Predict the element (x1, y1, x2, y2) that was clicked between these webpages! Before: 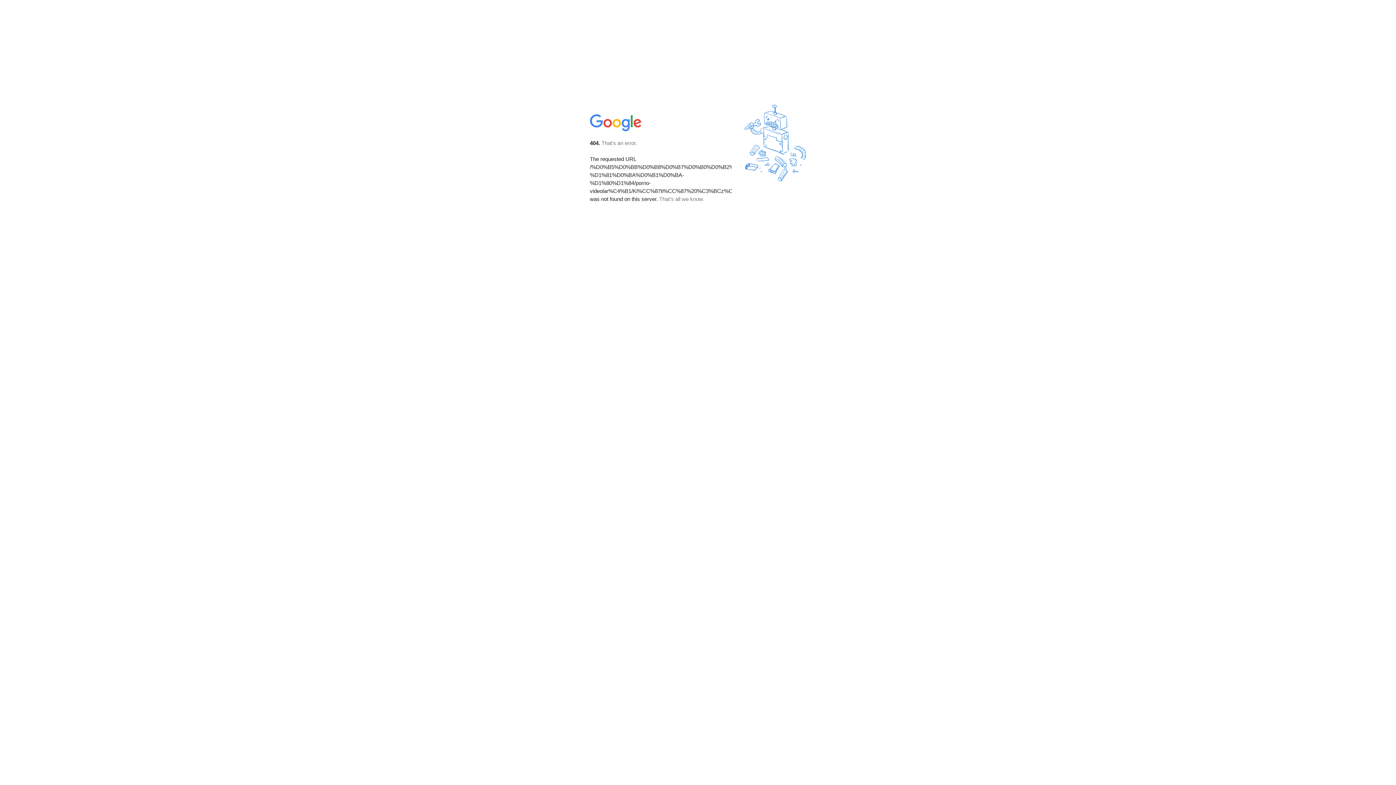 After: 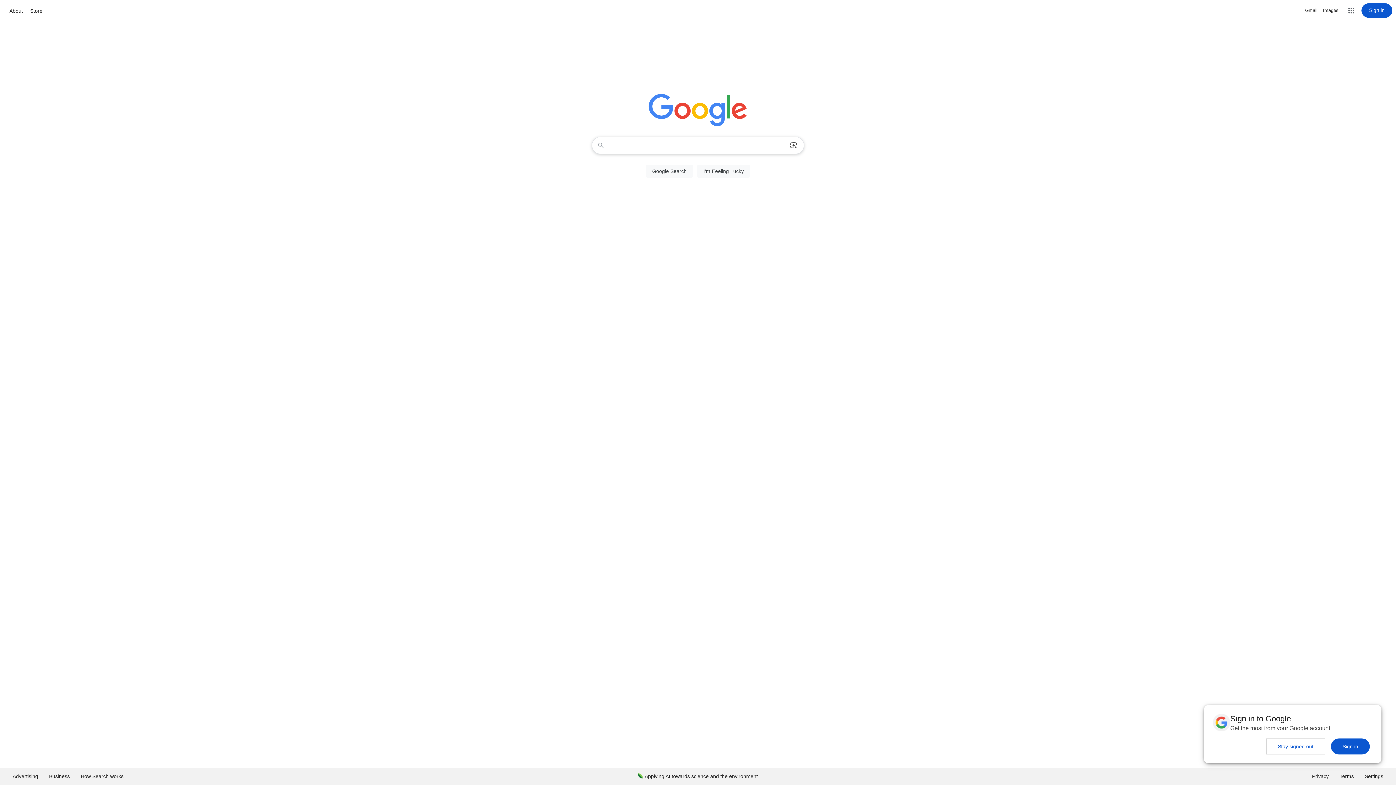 Action: bbox: (590, 127, 642, 134)